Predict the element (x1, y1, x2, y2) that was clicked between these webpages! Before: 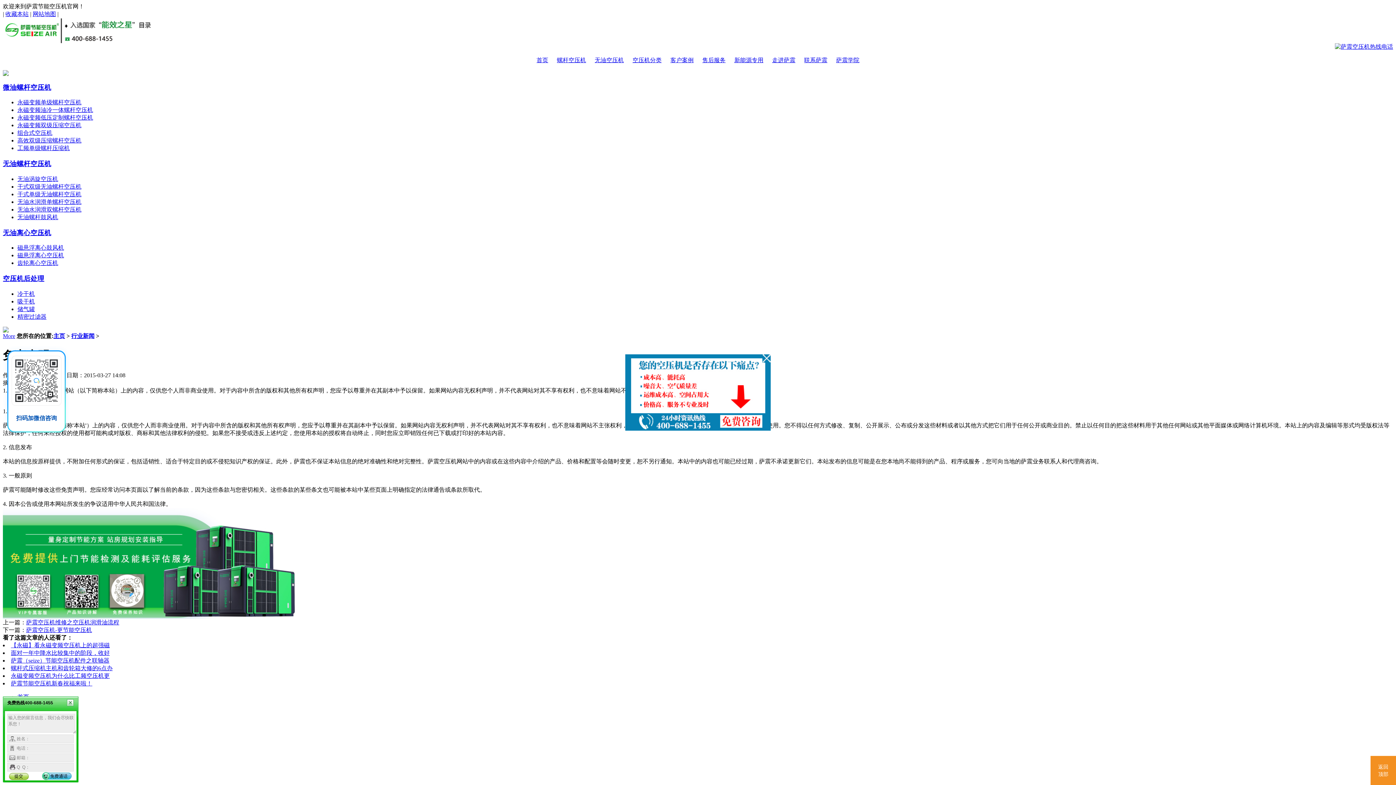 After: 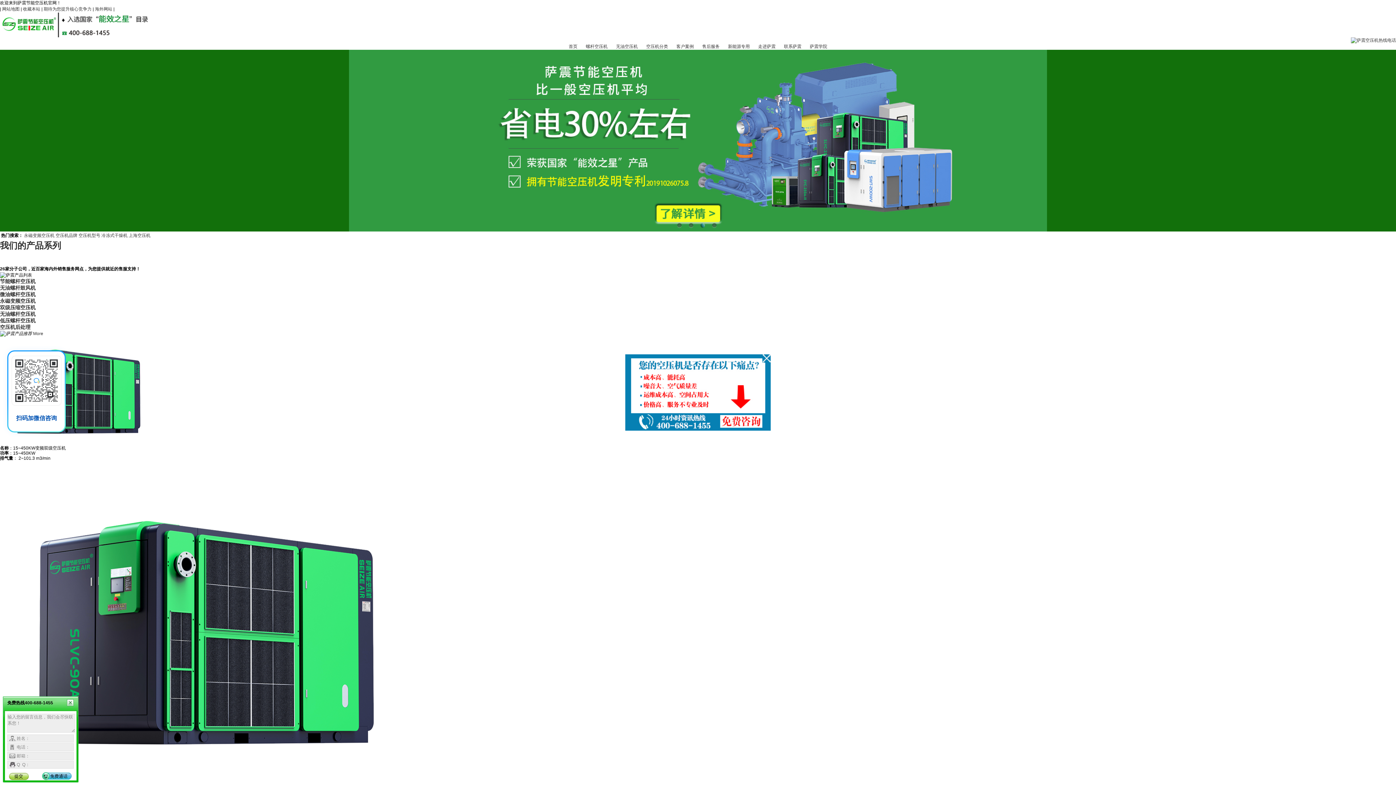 Action: label: 主页 bbox: (53, 333, 65, 339)